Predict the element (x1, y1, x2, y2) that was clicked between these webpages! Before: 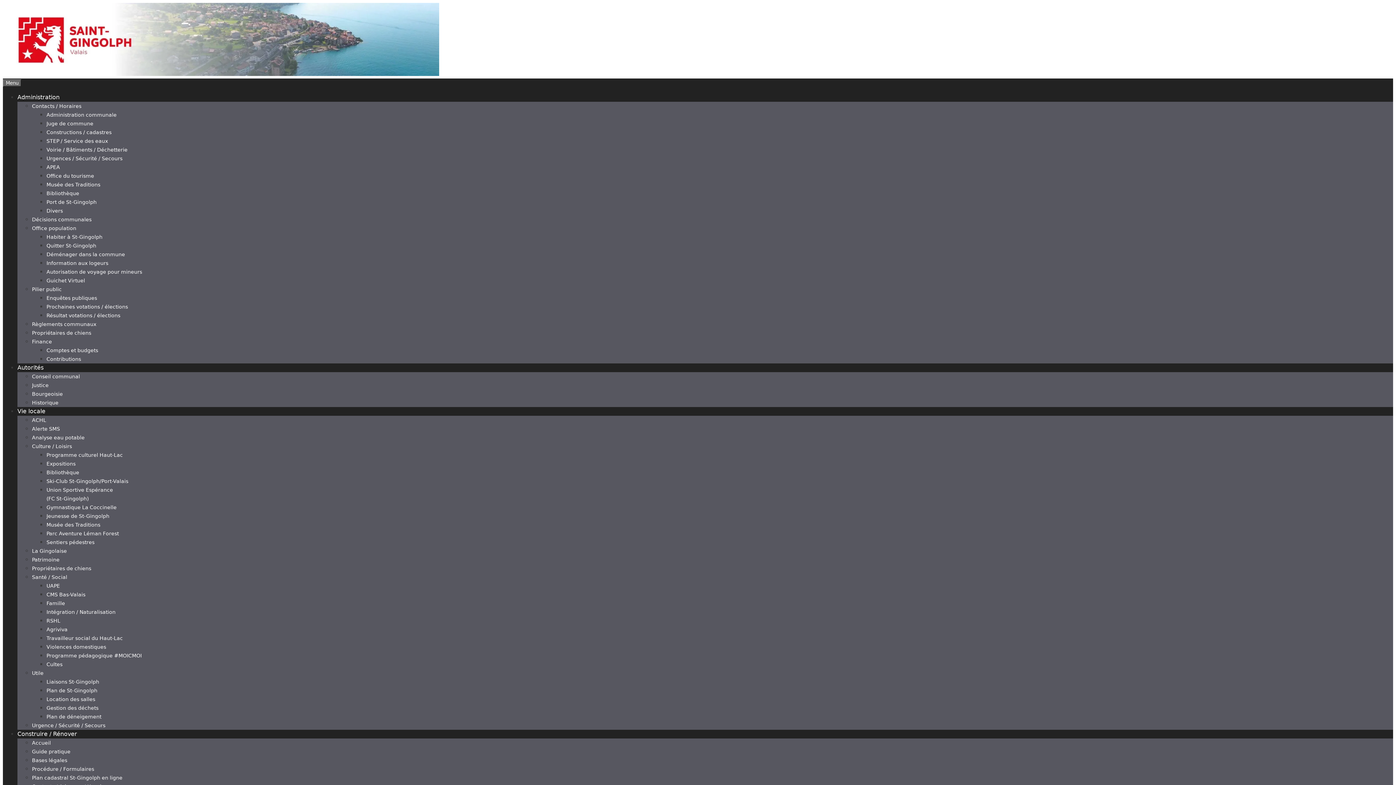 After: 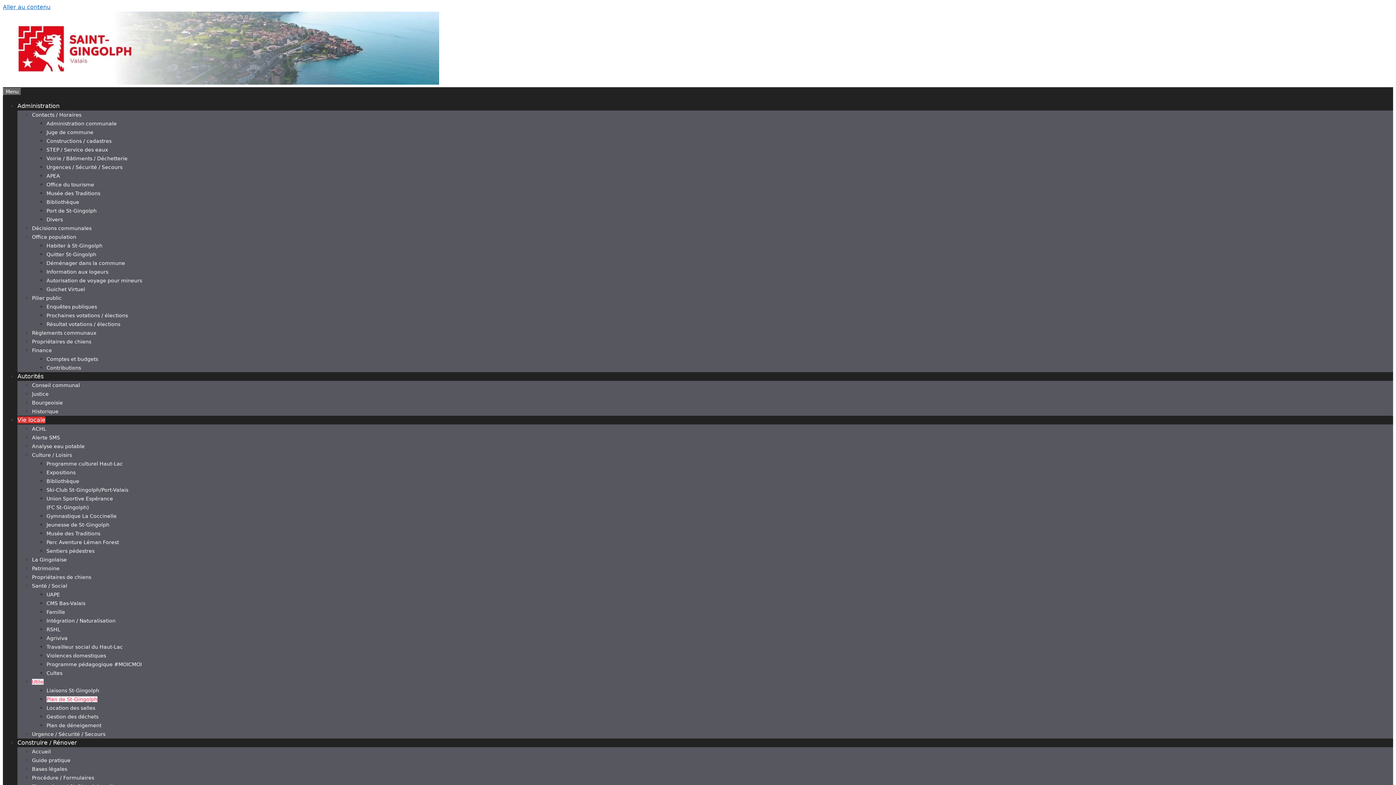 Action: label: Plan de St-Gingolph bbox: (46, 687, 97, 693)